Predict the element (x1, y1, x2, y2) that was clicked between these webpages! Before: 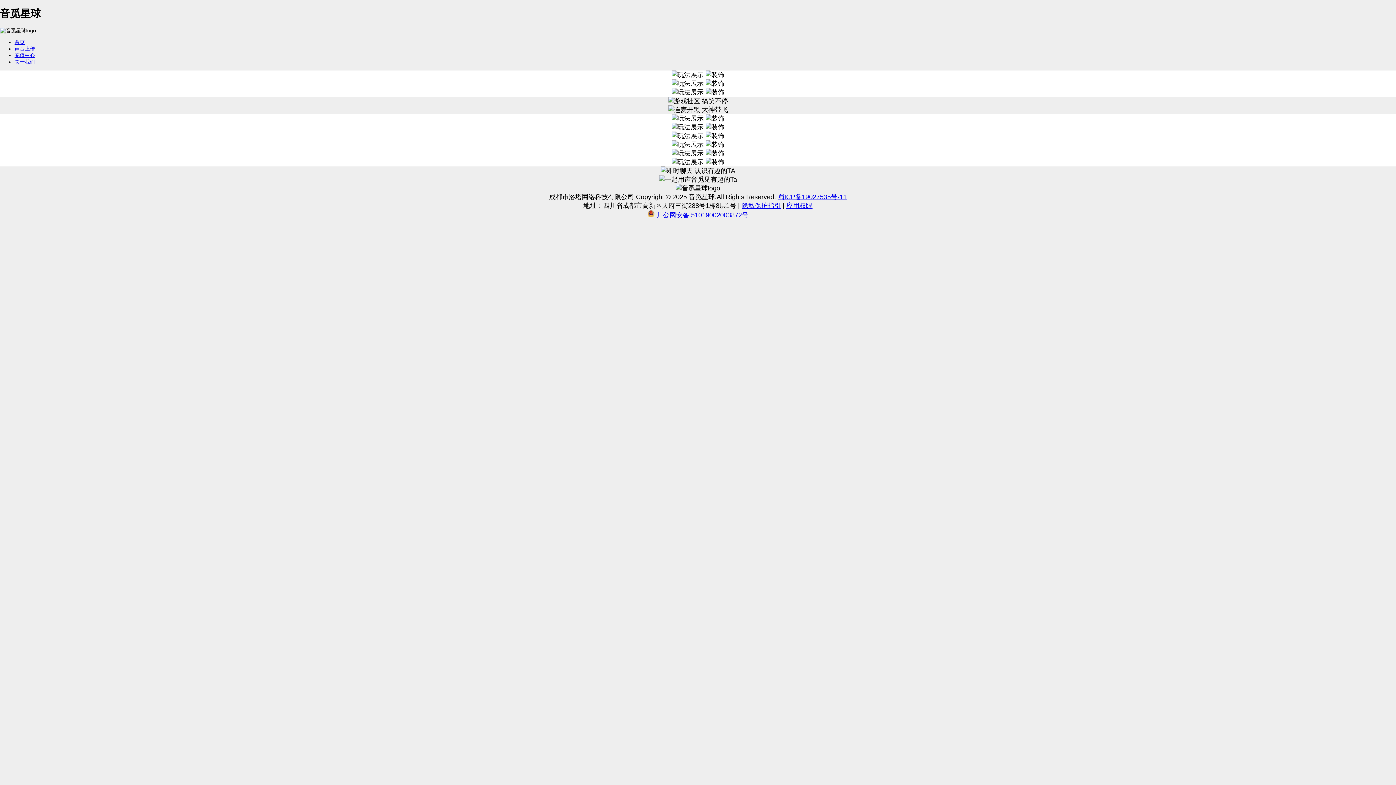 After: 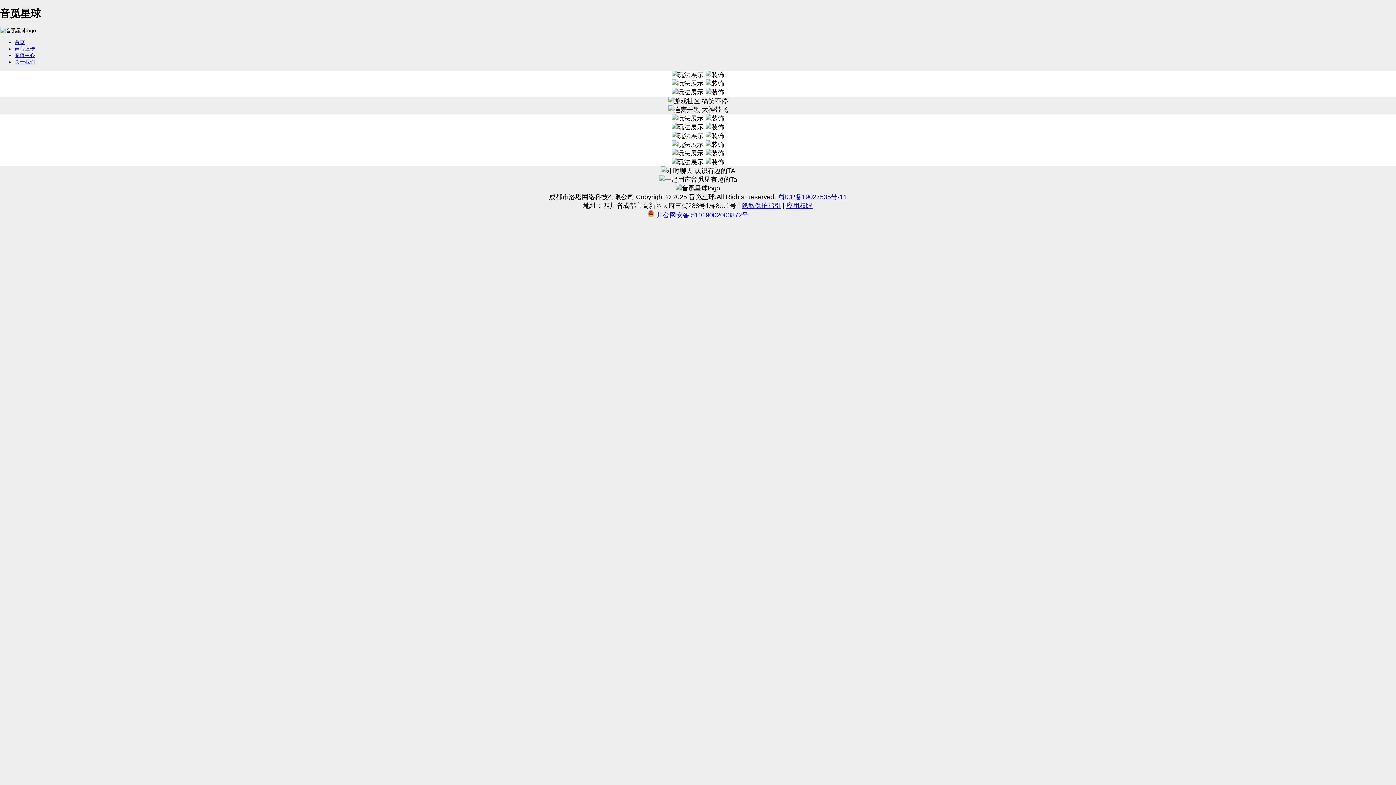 Action: bbox: (778, 193, 847, 200) label: 蜀ICP备19027535号-11